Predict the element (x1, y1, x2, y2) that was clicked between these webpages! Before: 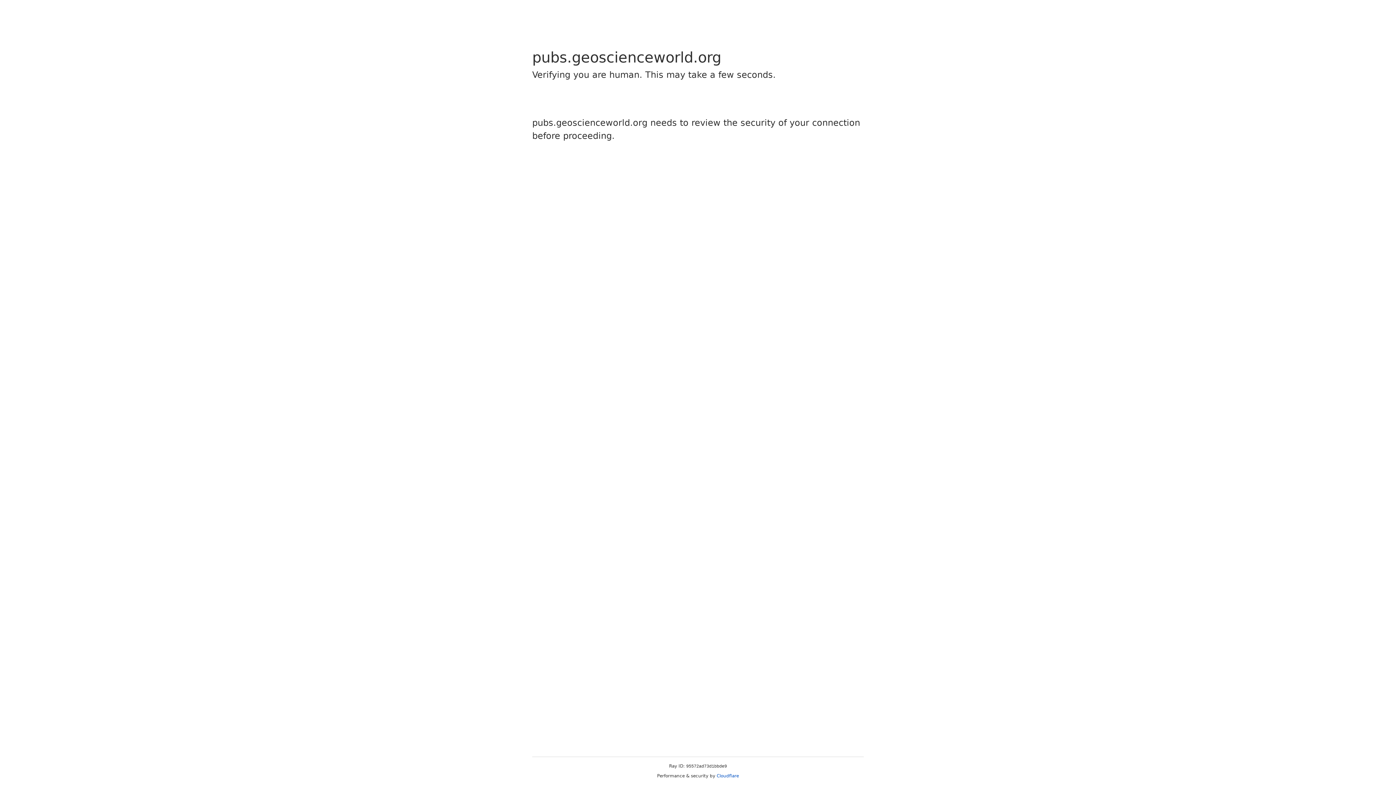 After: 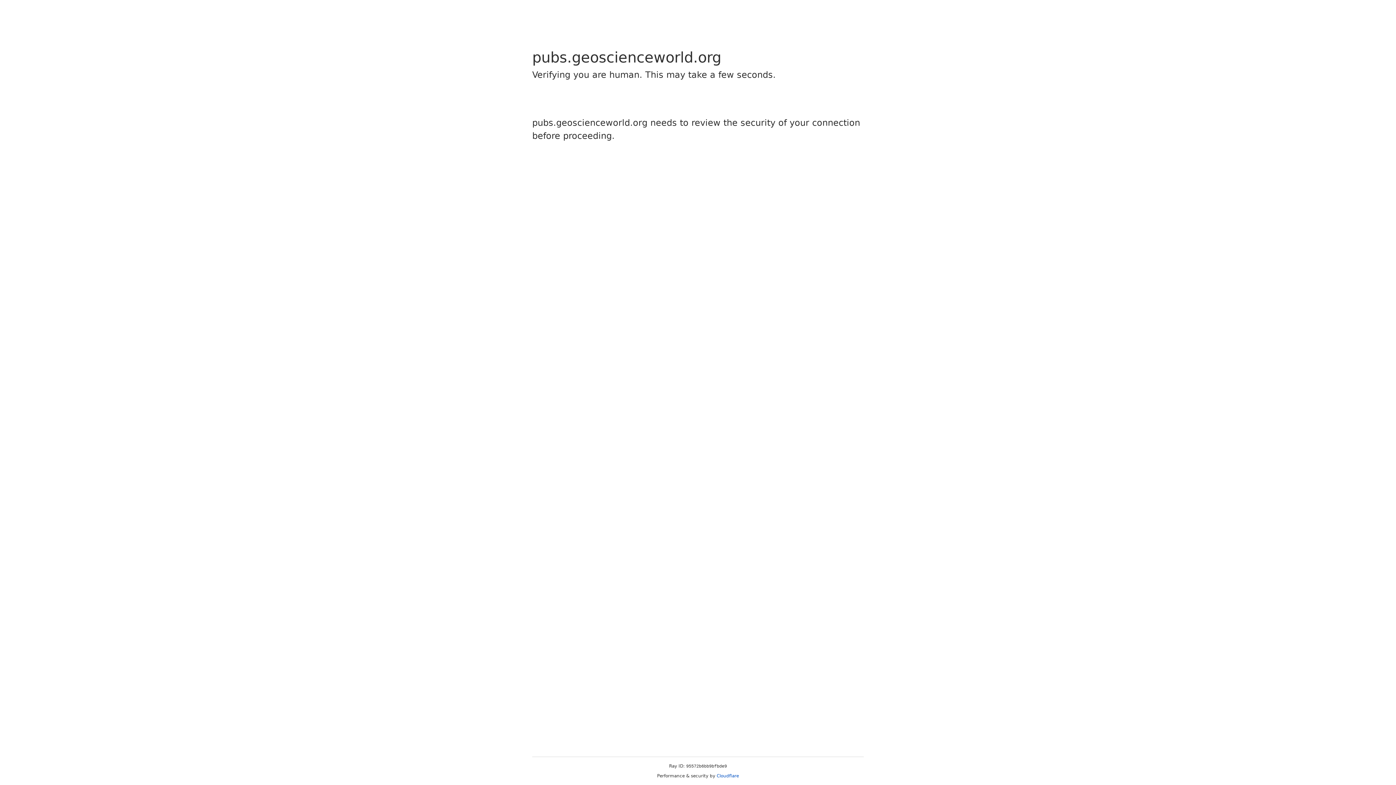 Action: label: Cloudflare bbox: (716, 773, 739, 778)